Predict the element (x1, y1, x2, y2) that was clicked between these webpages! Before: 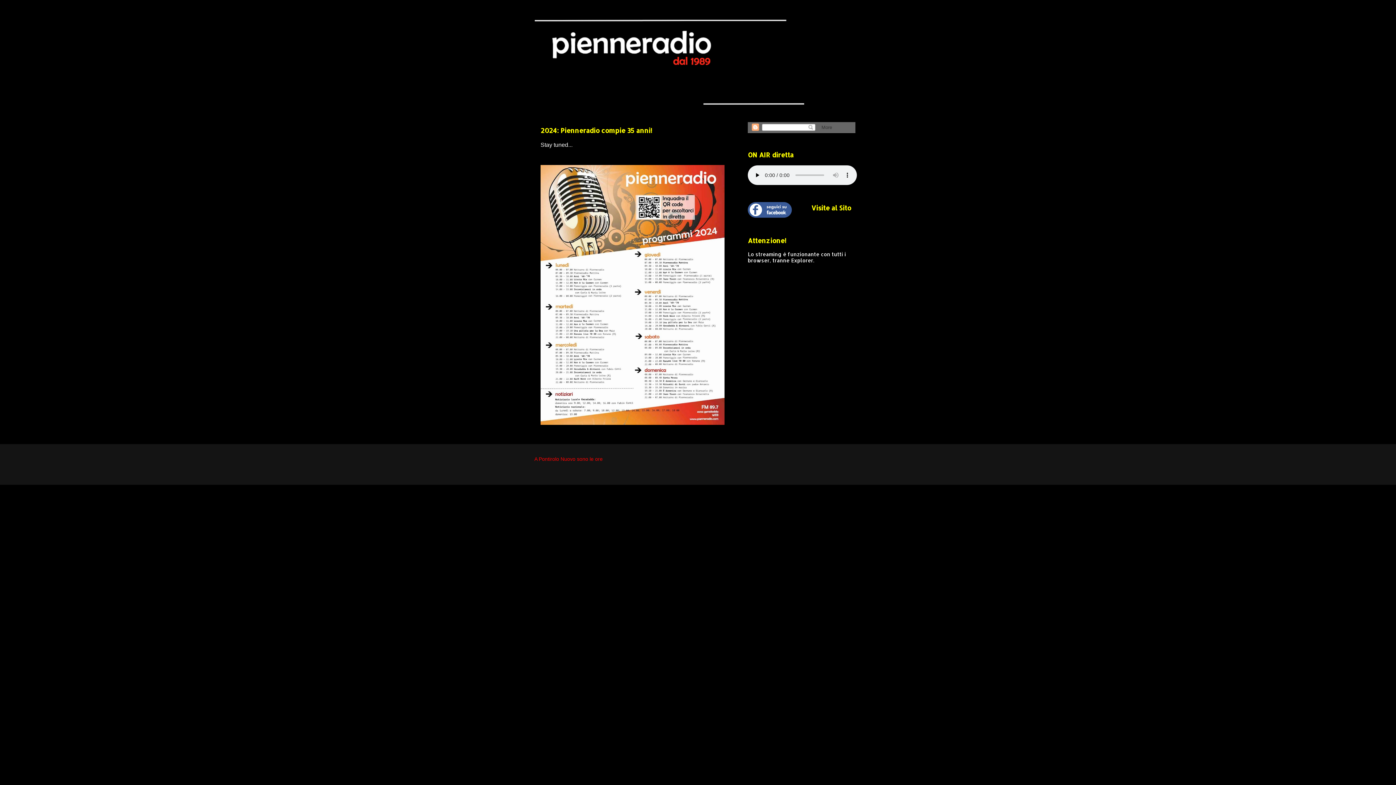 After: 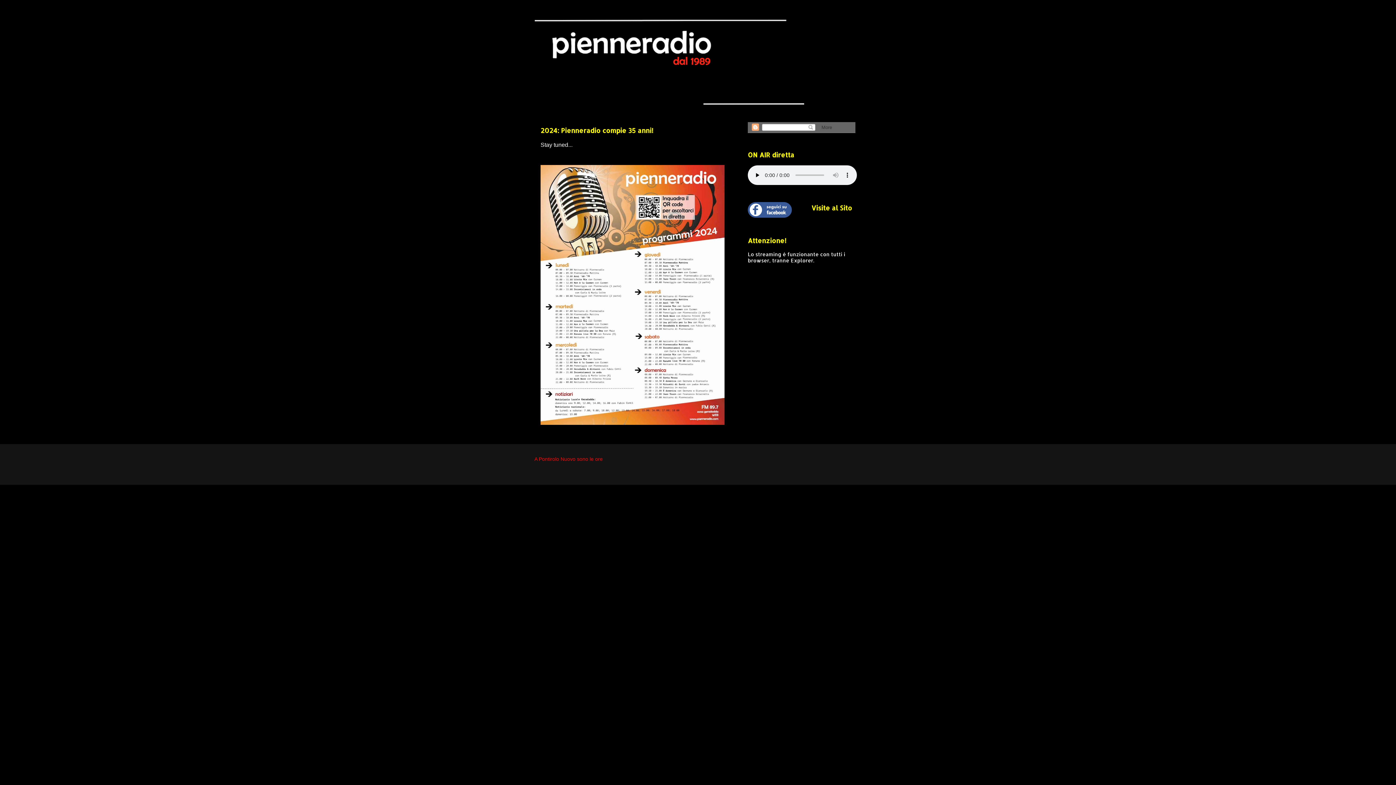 Action: bbox: (534, 10, 861, 110)